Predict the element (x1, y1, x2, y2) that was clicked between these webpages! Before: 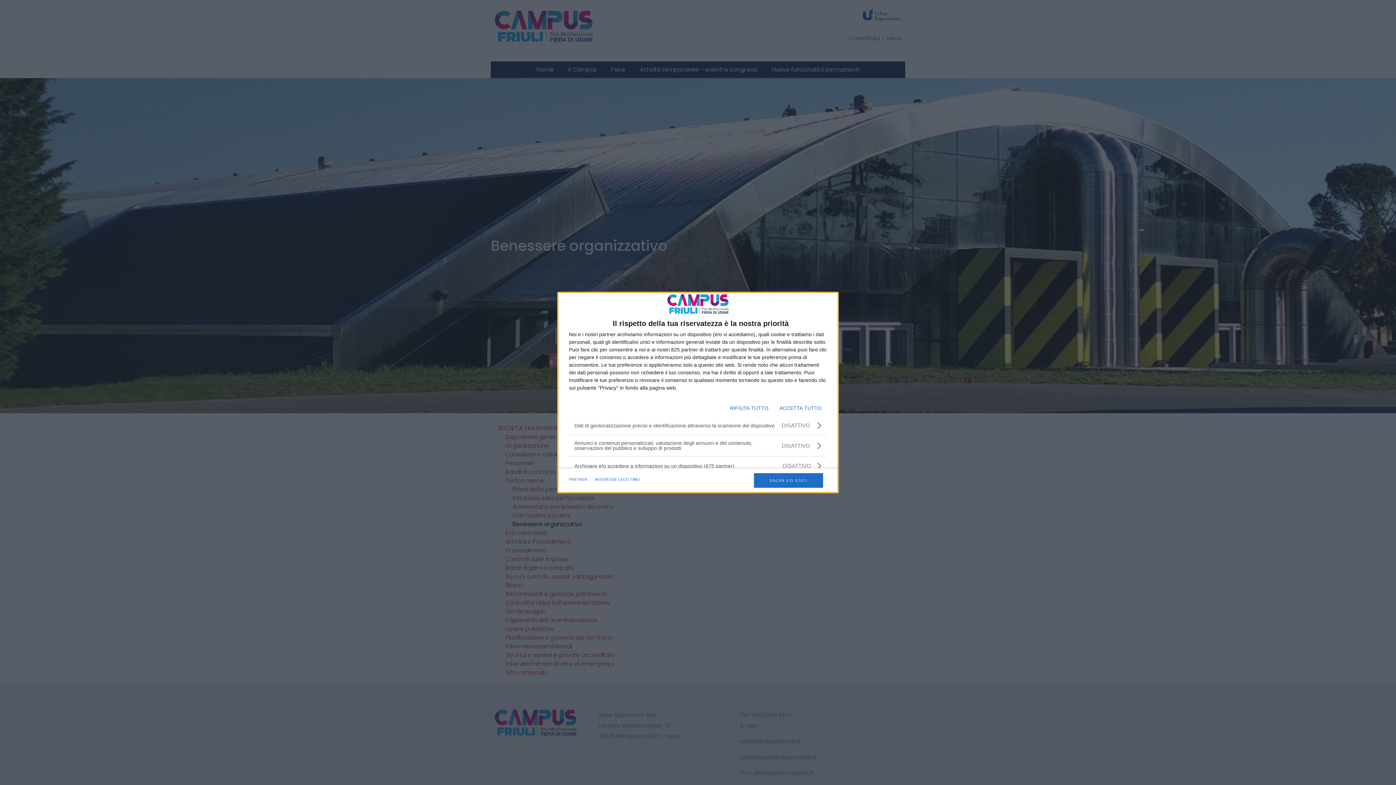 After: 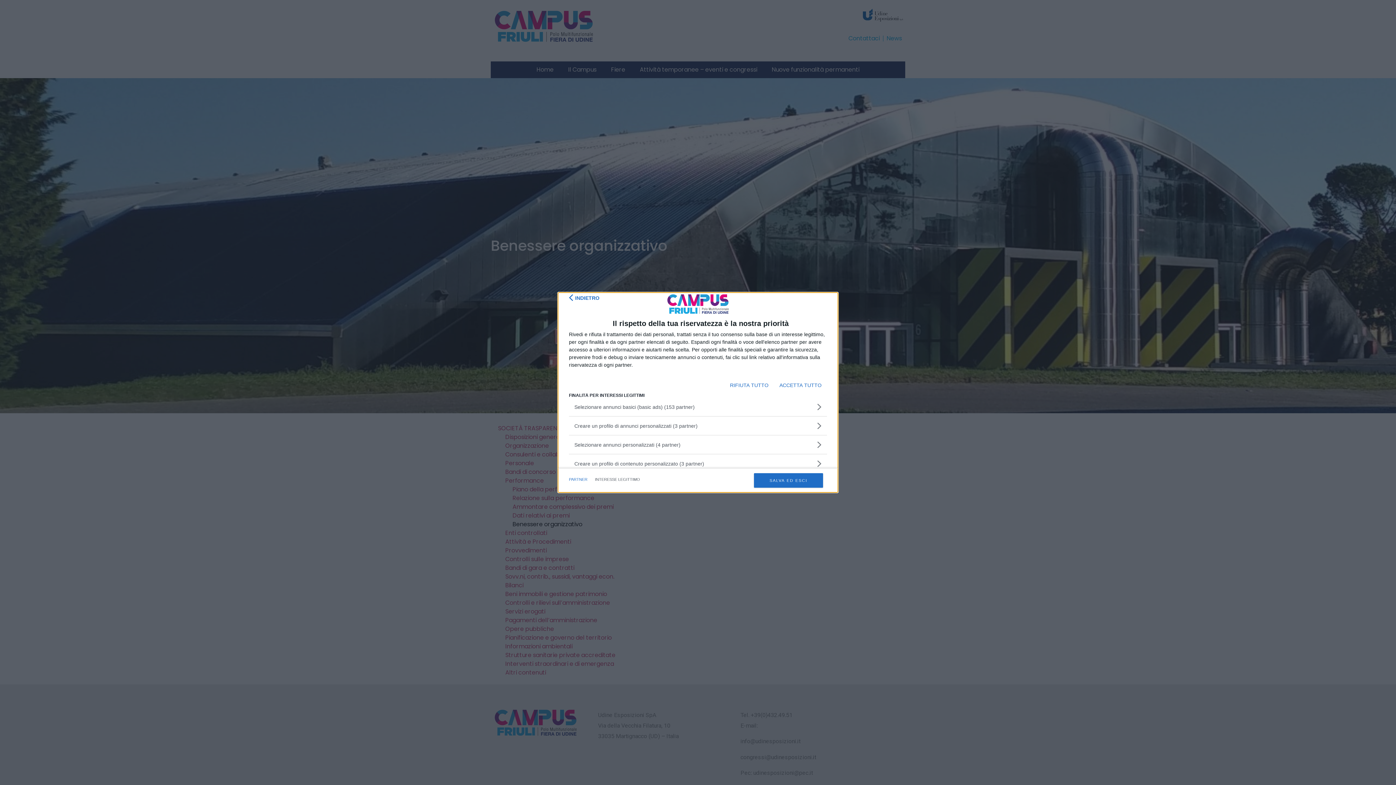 Action: label: INTERESSE LEGITTIMO bbox: (595, 473, 640, 486)